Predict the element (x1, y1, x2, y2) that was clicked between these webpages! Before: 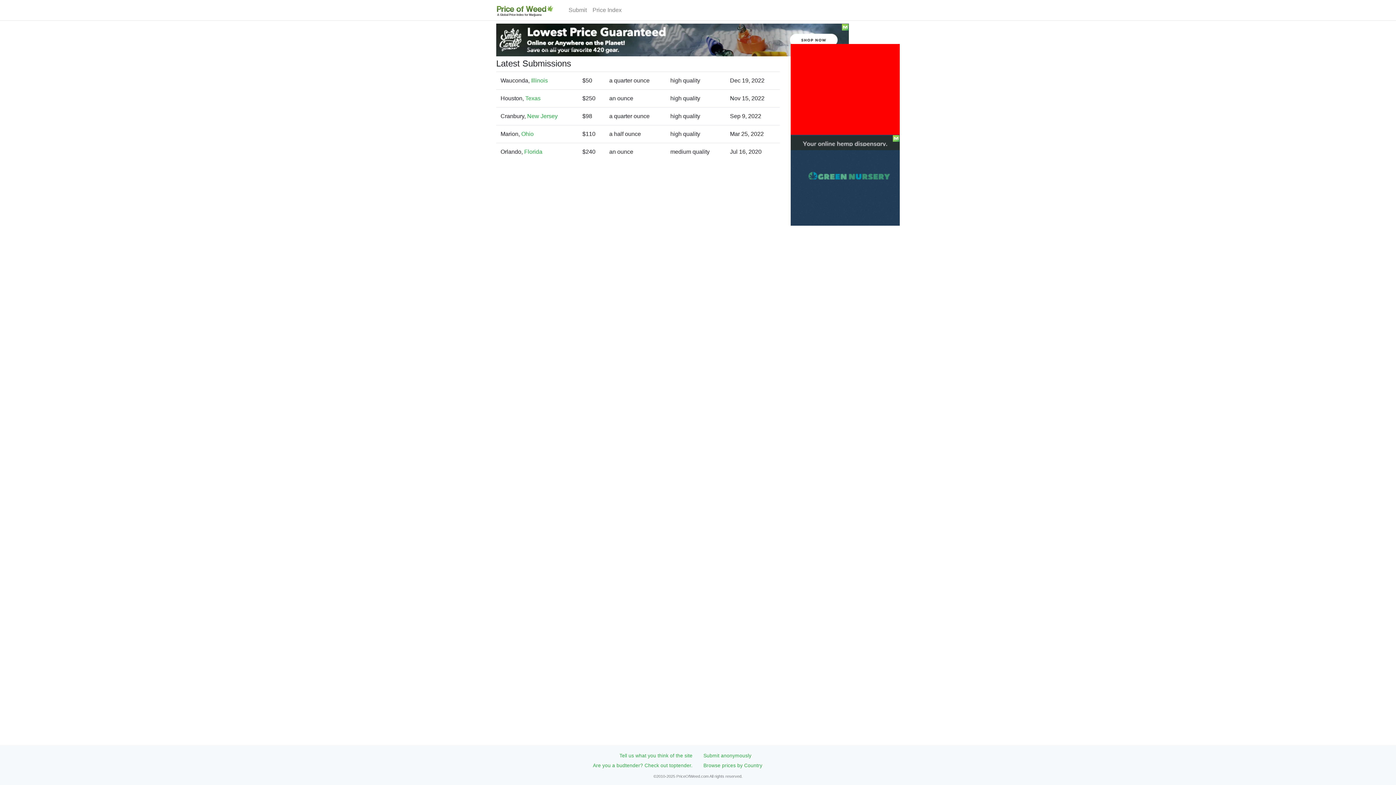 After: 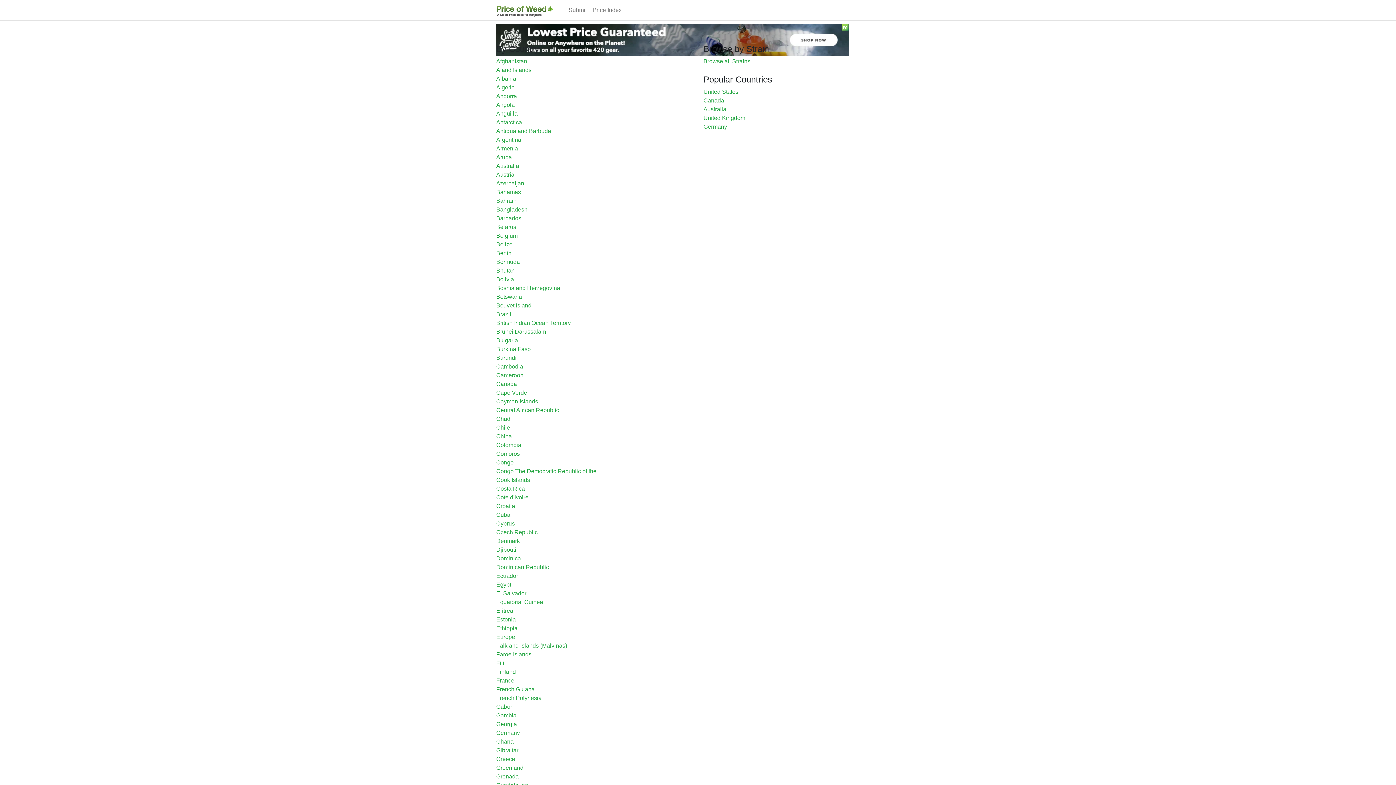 Action: bbox: (589, 2, 624, 17) label: Price Index